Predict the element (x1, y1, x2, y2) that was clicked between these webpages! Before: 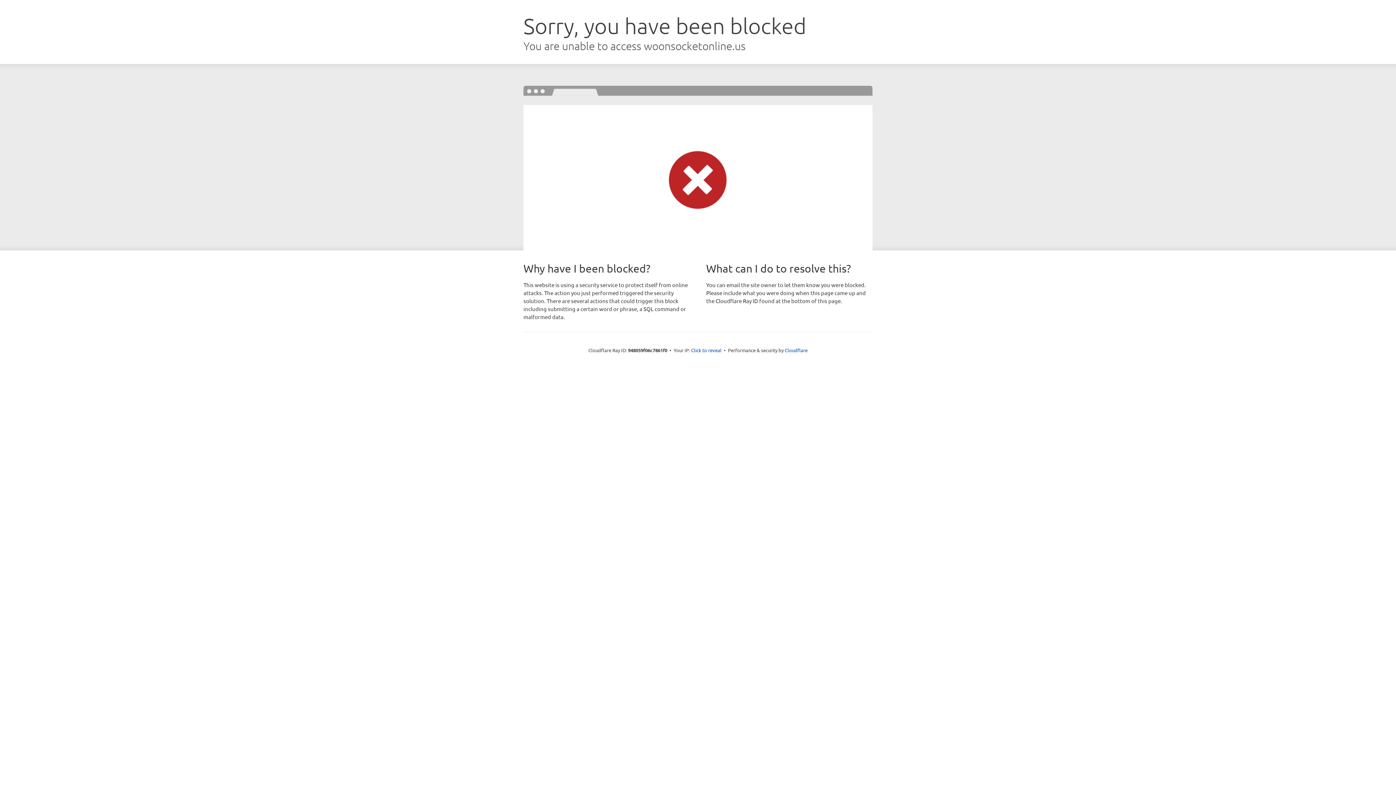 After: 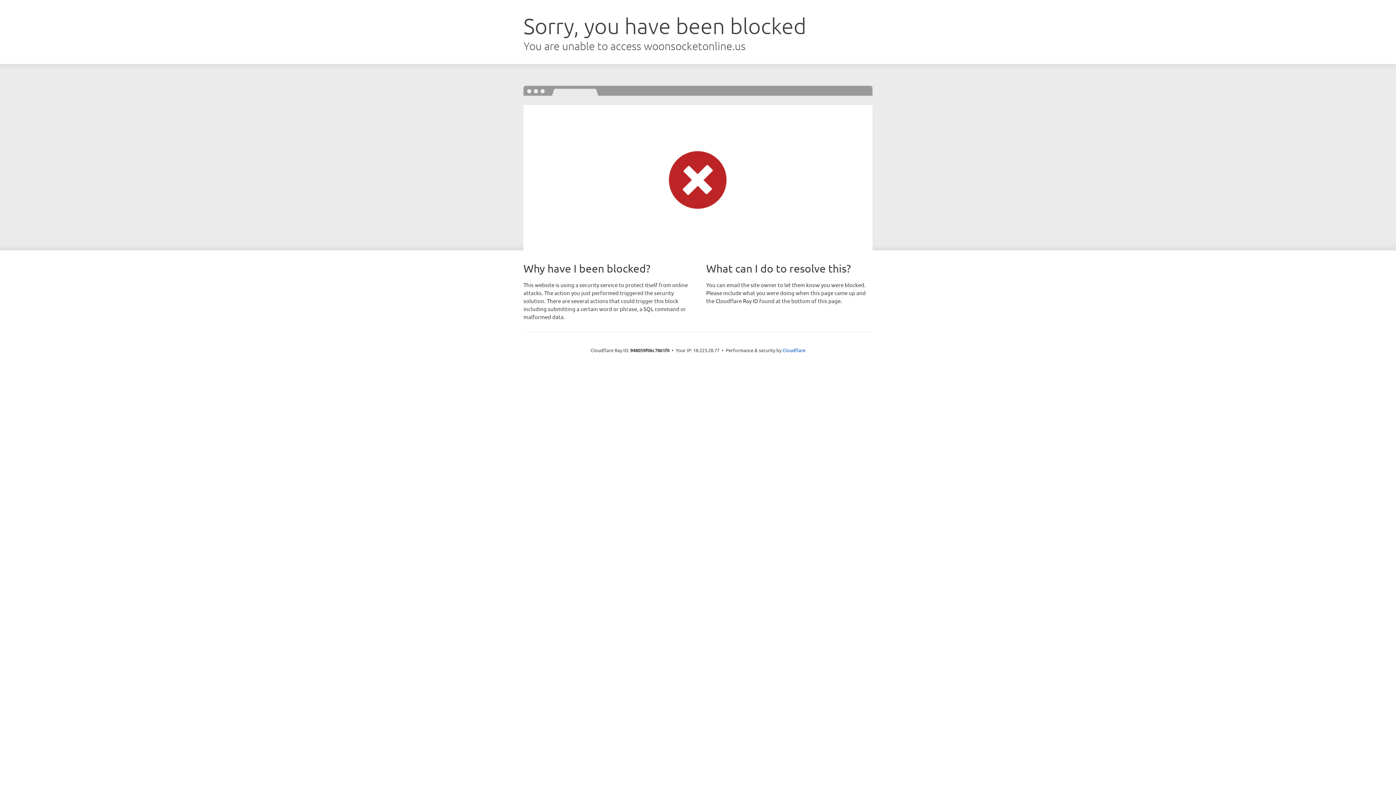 Action: label: Click to reveal bbox: (691, 346, 721, 353)